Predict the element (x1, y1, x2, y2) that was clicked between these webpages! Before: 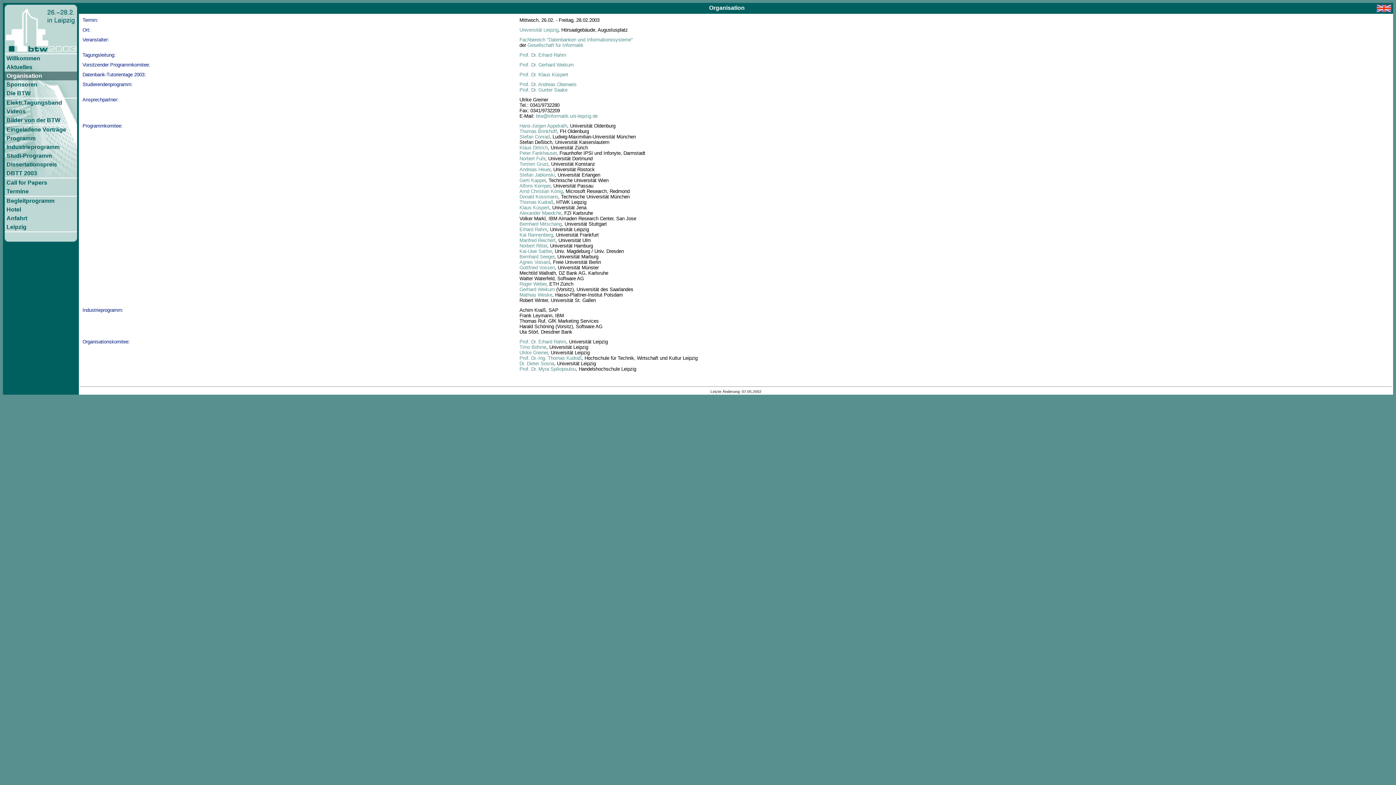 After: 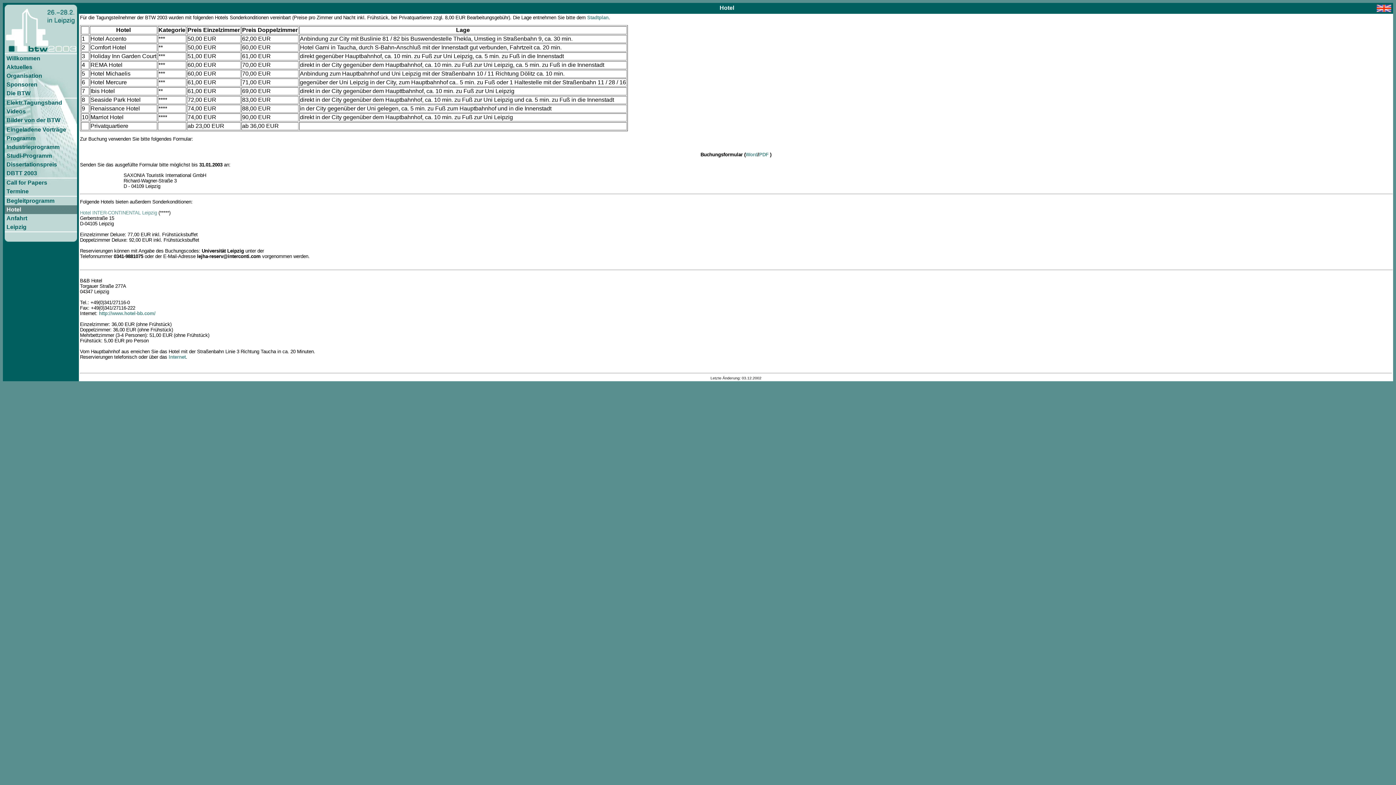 Action: label: Hotel bbox: (6, 206, 21, 212)